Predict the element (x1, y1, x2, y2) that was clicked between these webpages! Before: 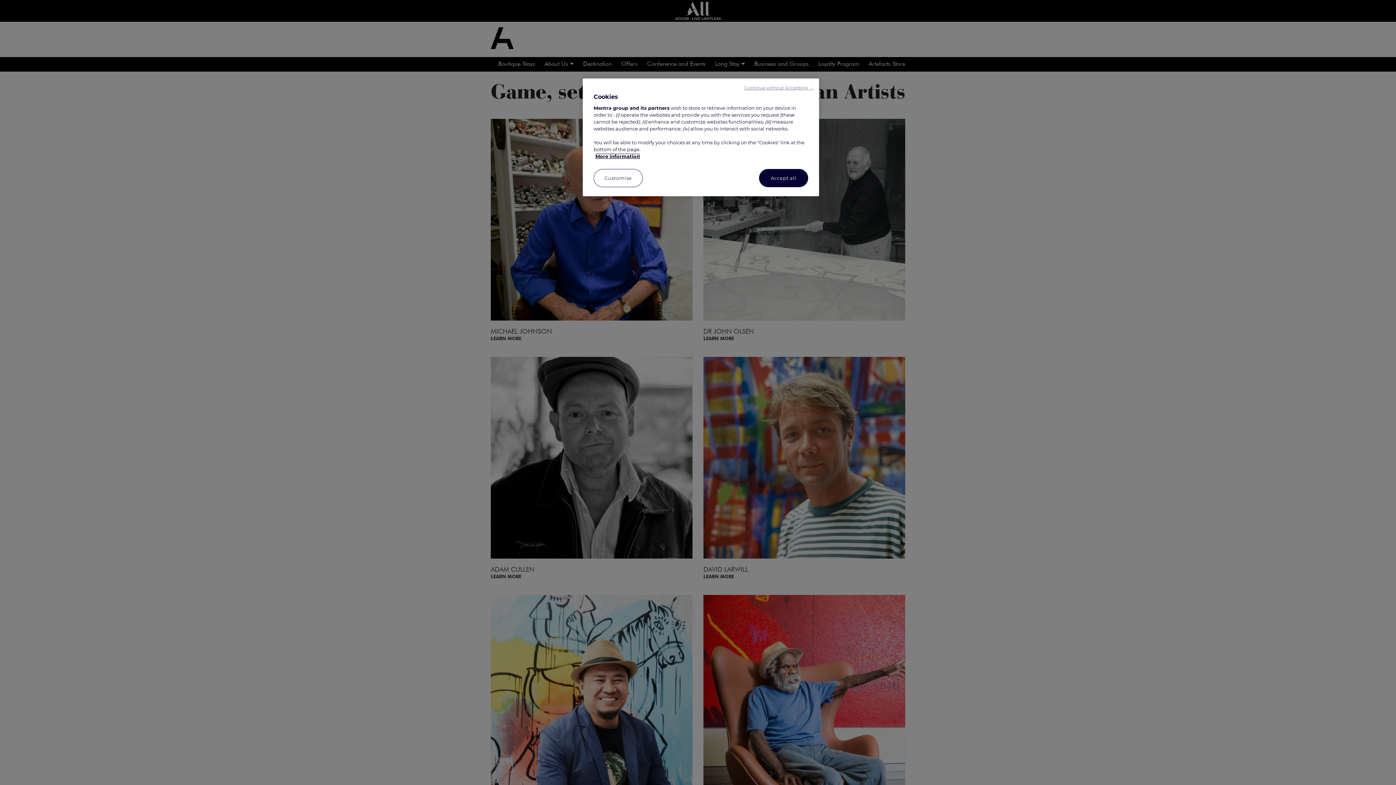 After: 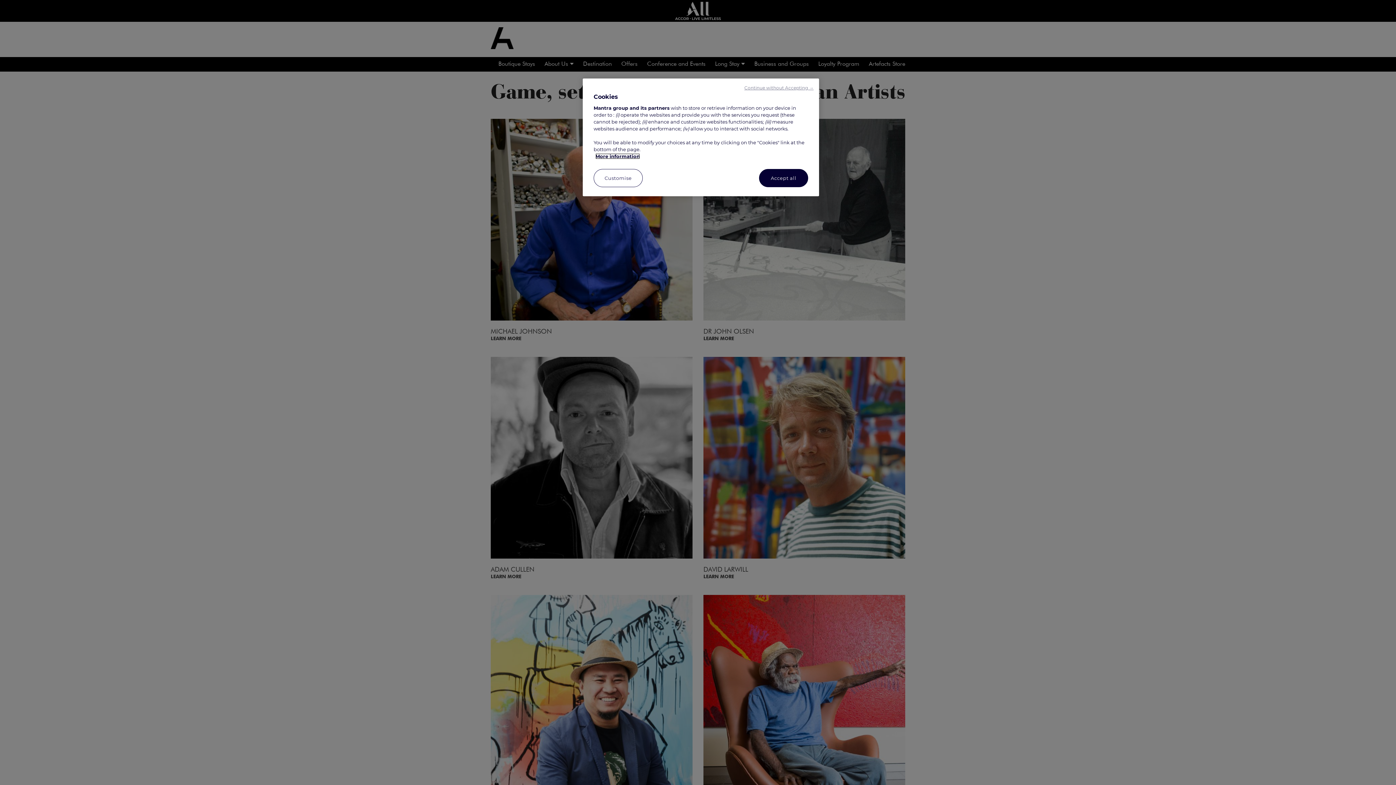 Action: bbox: (595, 153, 640, 159) label: More information about your privacy, opens in a new tab